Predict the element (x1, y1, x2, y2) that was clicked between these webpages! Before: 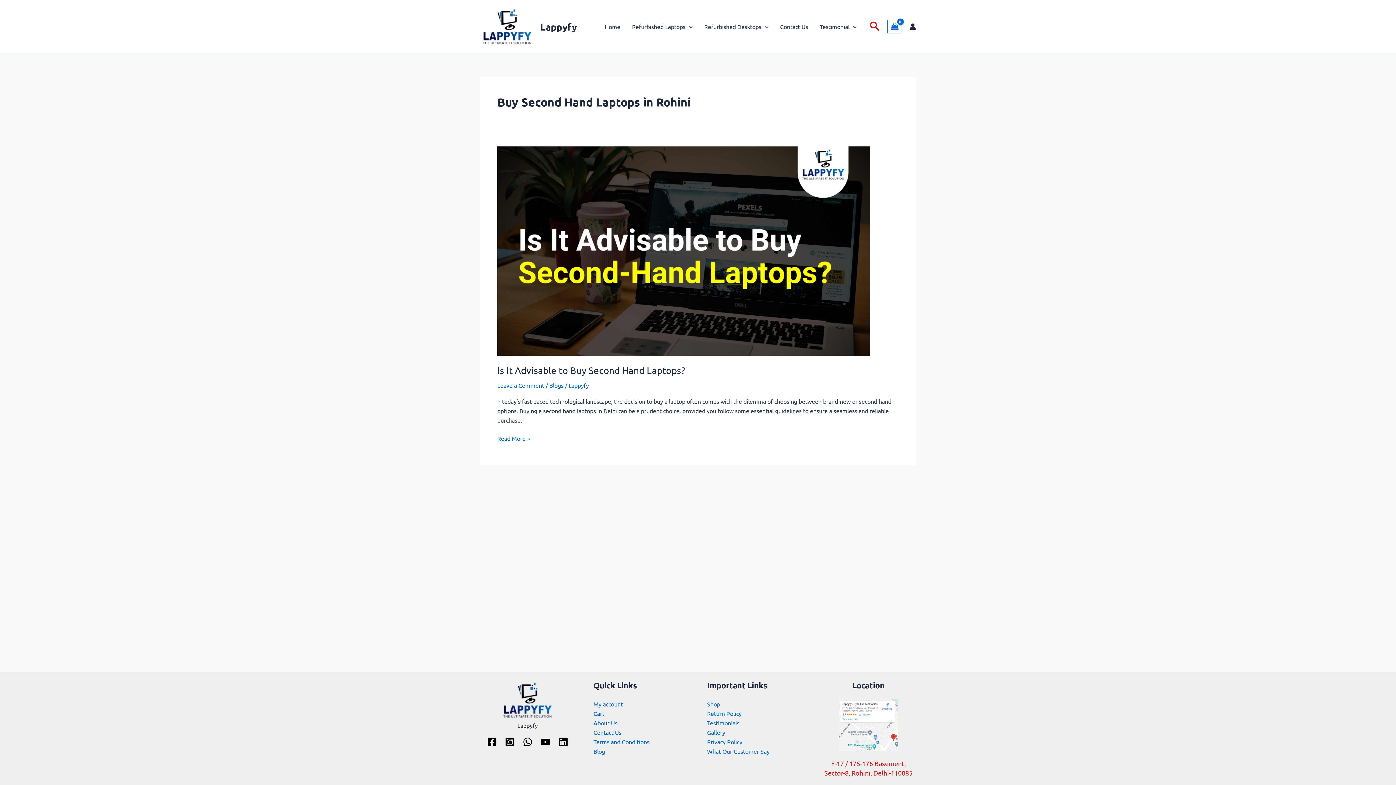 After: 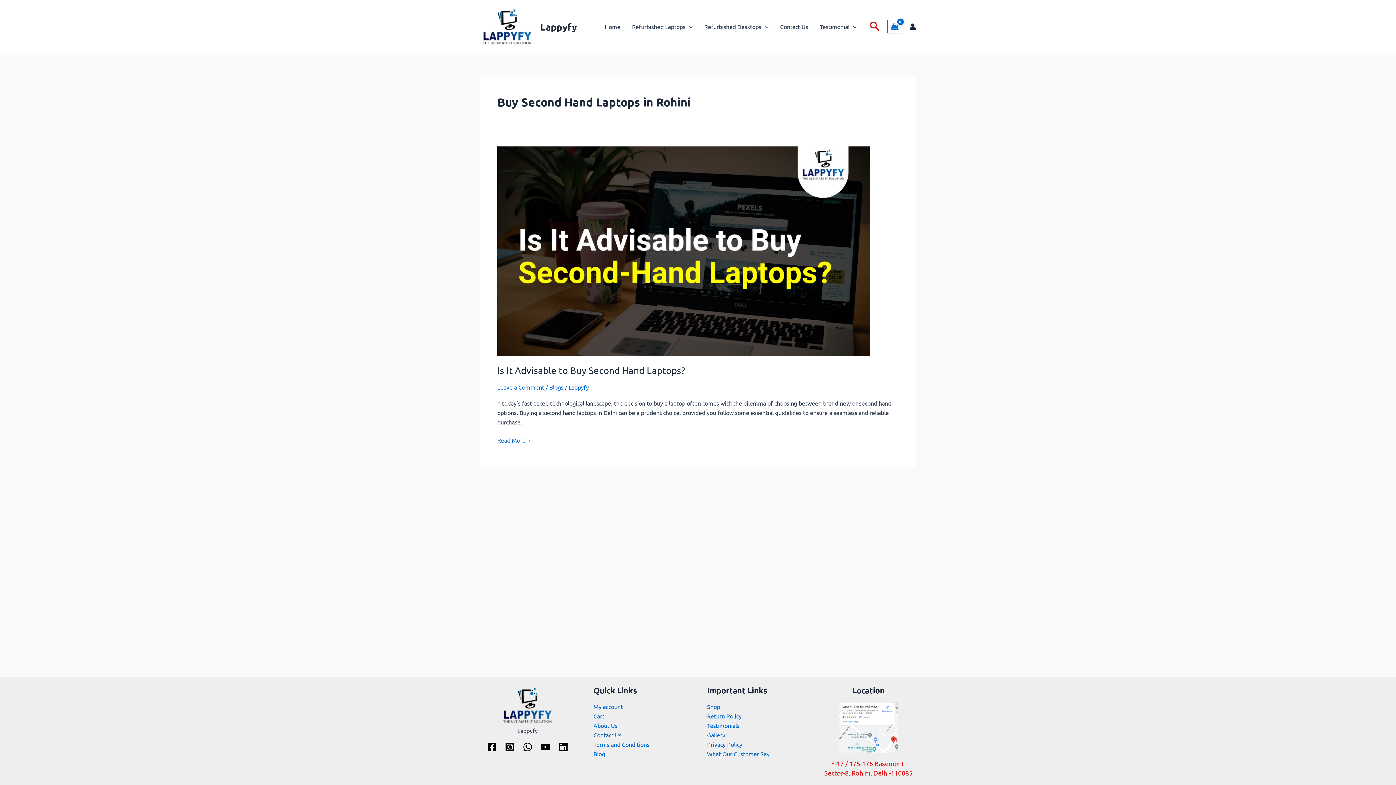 Action: bbox: (593, 729, 621, 736) label: Contact Us